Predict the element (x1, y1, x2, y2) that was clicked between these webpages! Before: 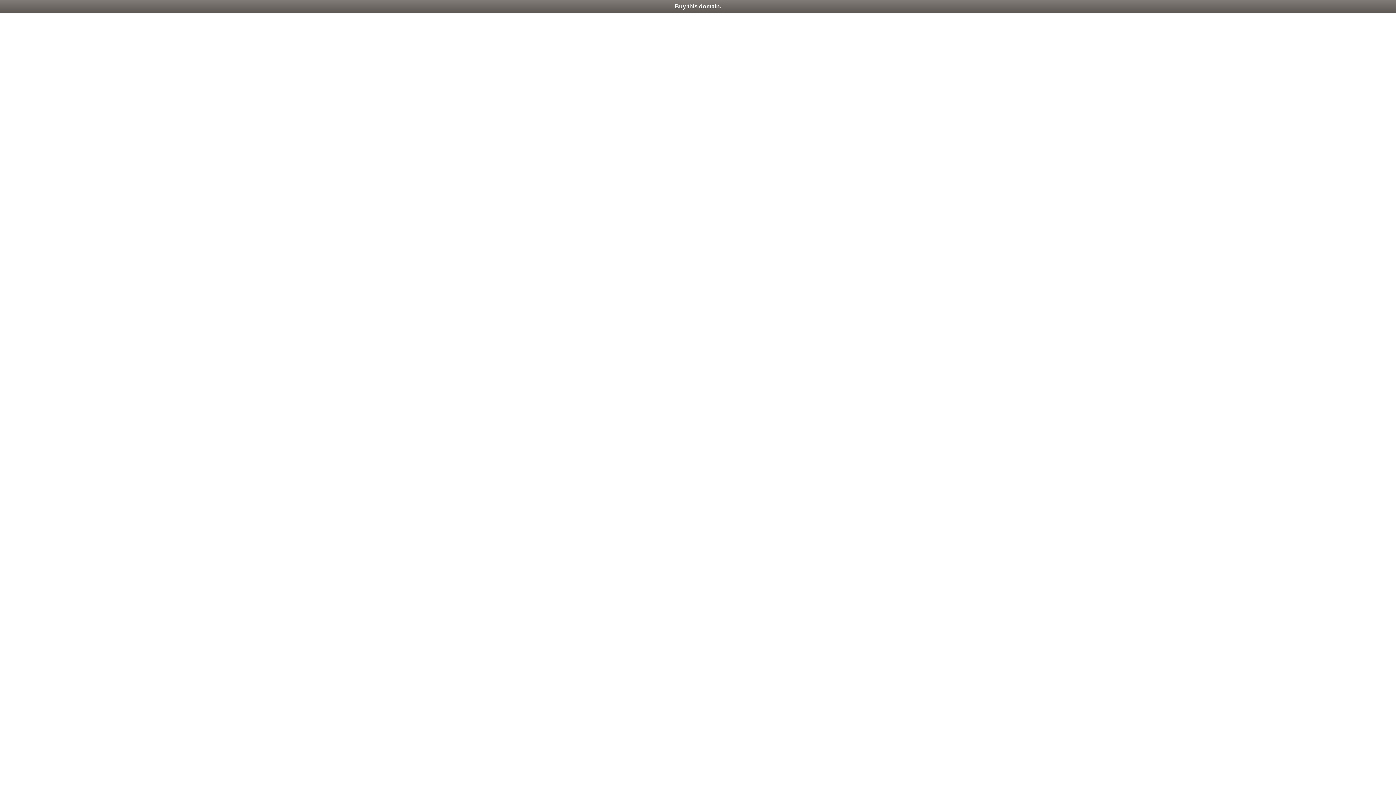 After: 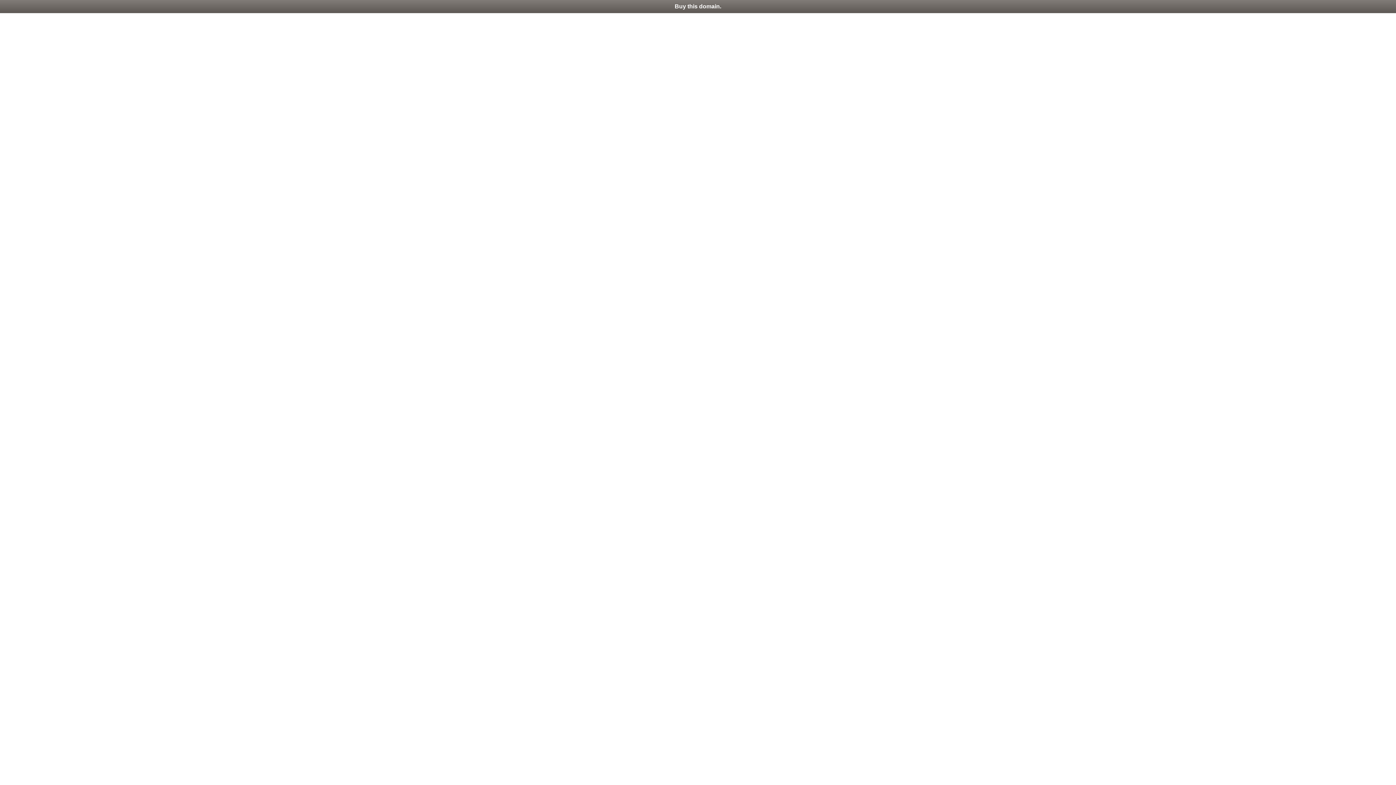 Action: label: Buy this domain. bbox: (0, 0, 1396, 13)